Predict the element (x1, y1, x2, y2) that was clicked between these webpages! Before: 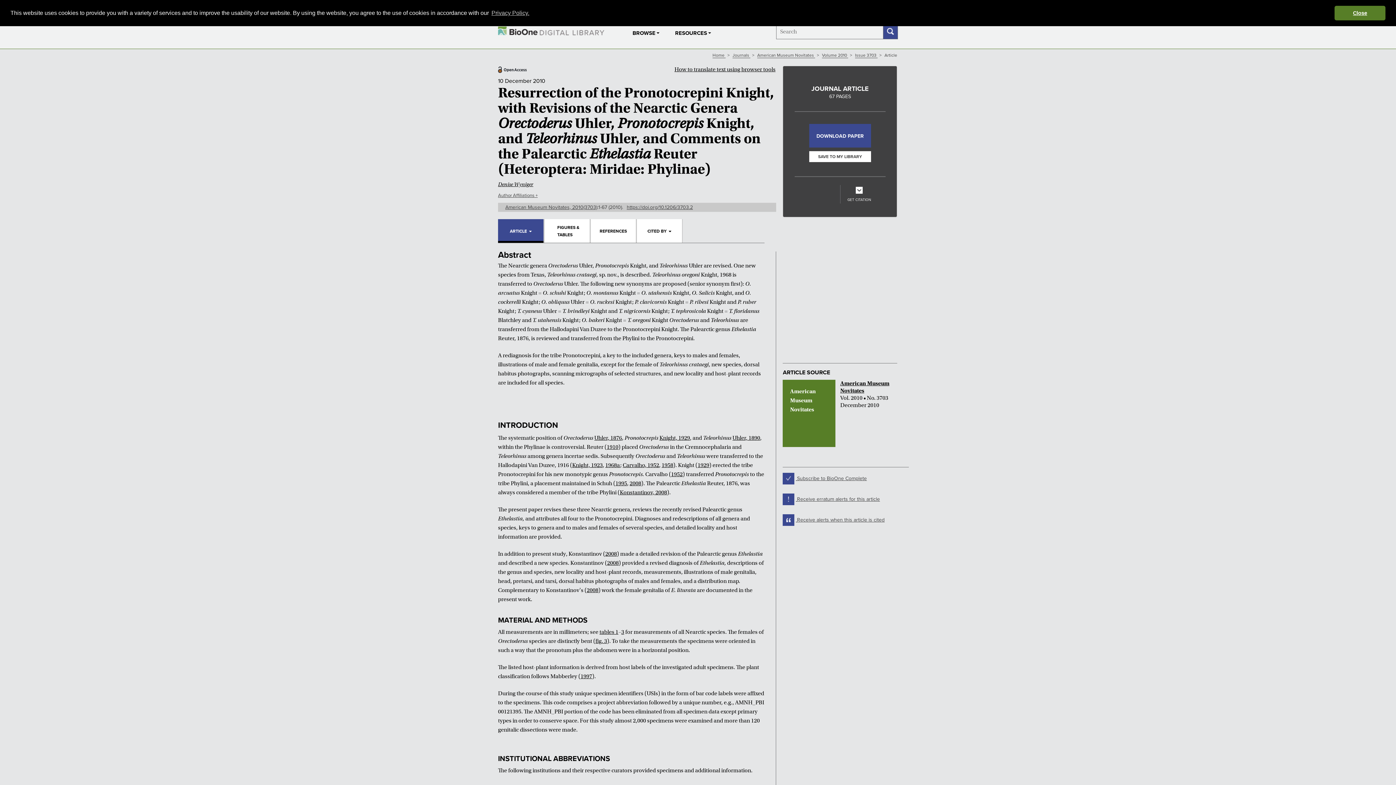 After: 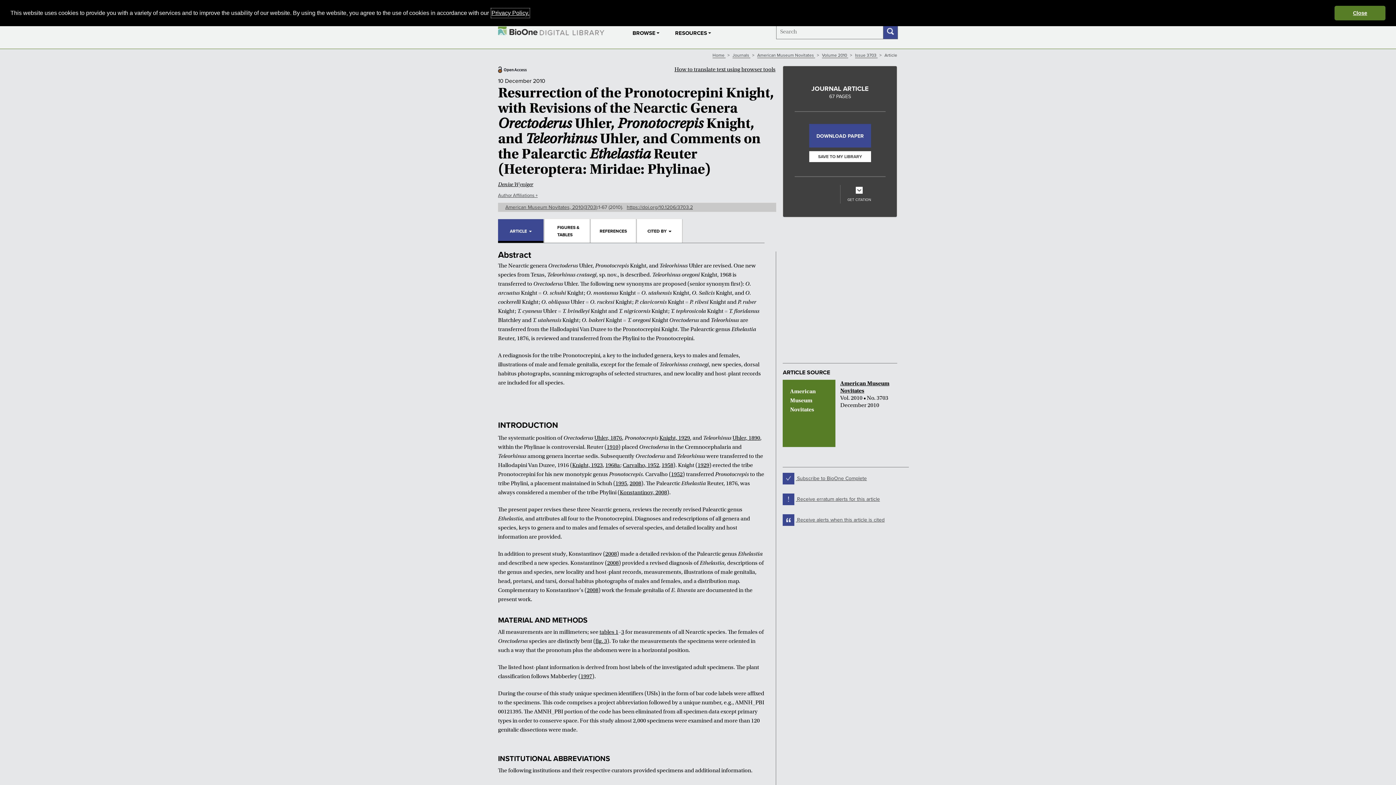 Action: bbox: (490, 7, 530, 18) label: learn more about cookies